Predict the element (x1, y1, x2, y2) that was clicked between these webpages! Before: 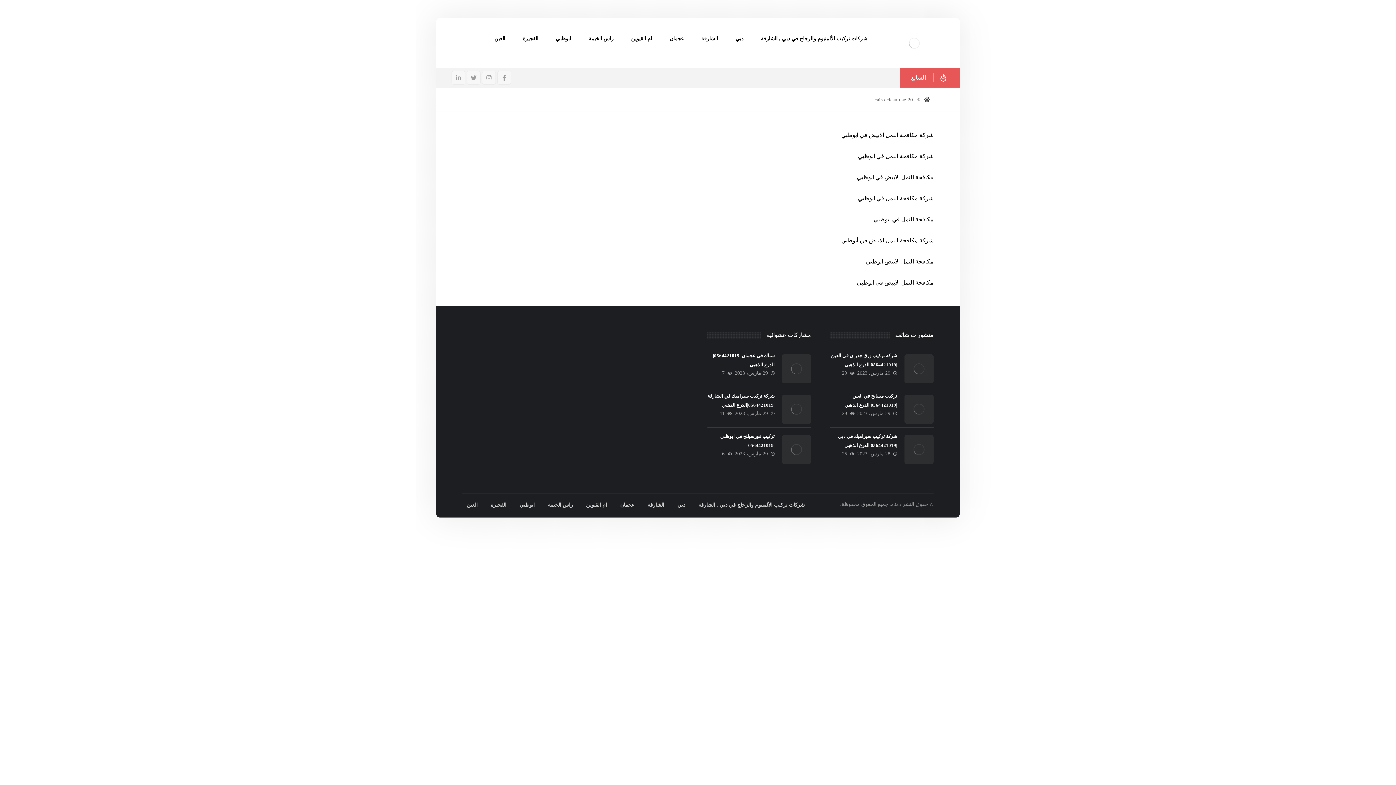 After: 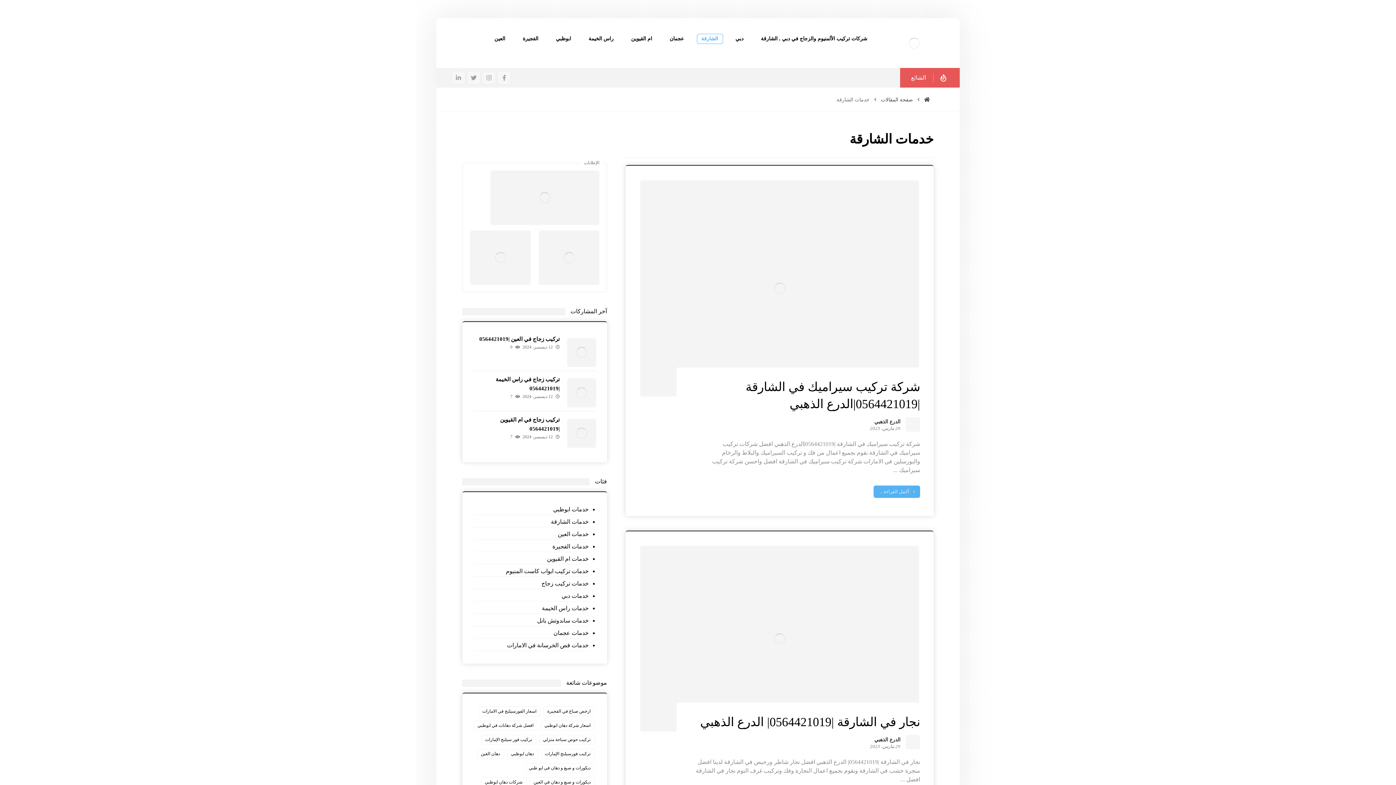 Action: bbox: (697, 34, 722, 44) label: الشارقة